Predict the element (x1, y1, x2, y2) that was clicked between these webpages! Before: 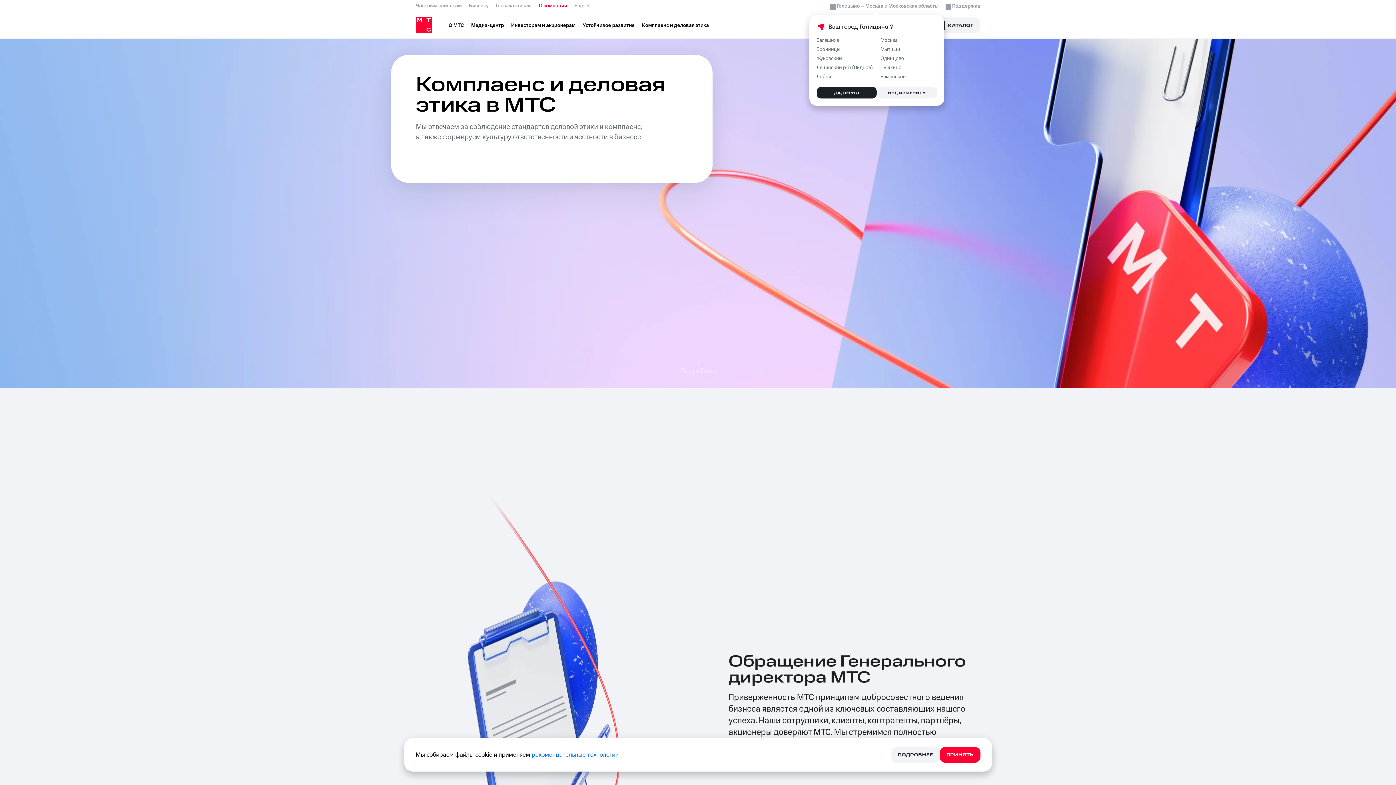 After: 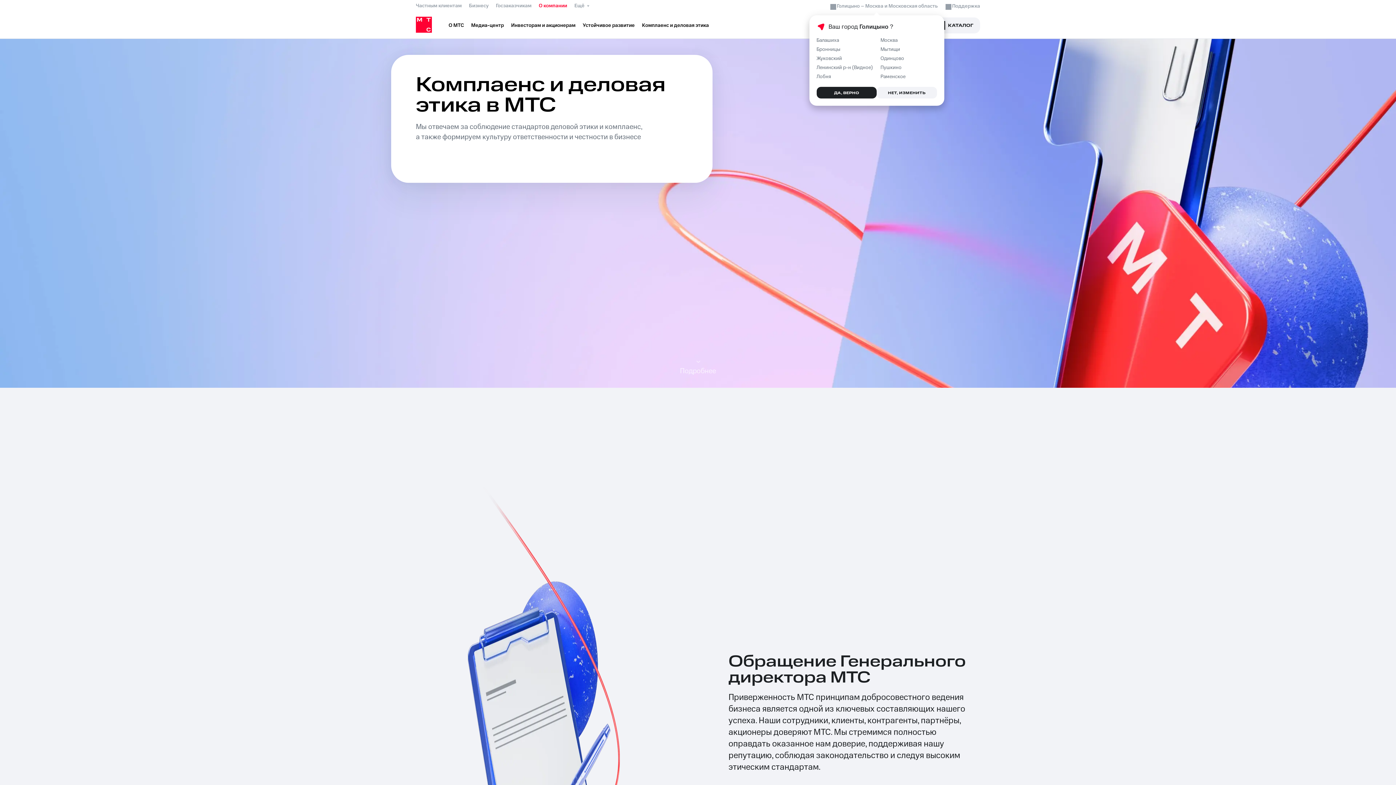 Action: bbox: (940, 747, 980, 763) label: ПРИНЯТЬ